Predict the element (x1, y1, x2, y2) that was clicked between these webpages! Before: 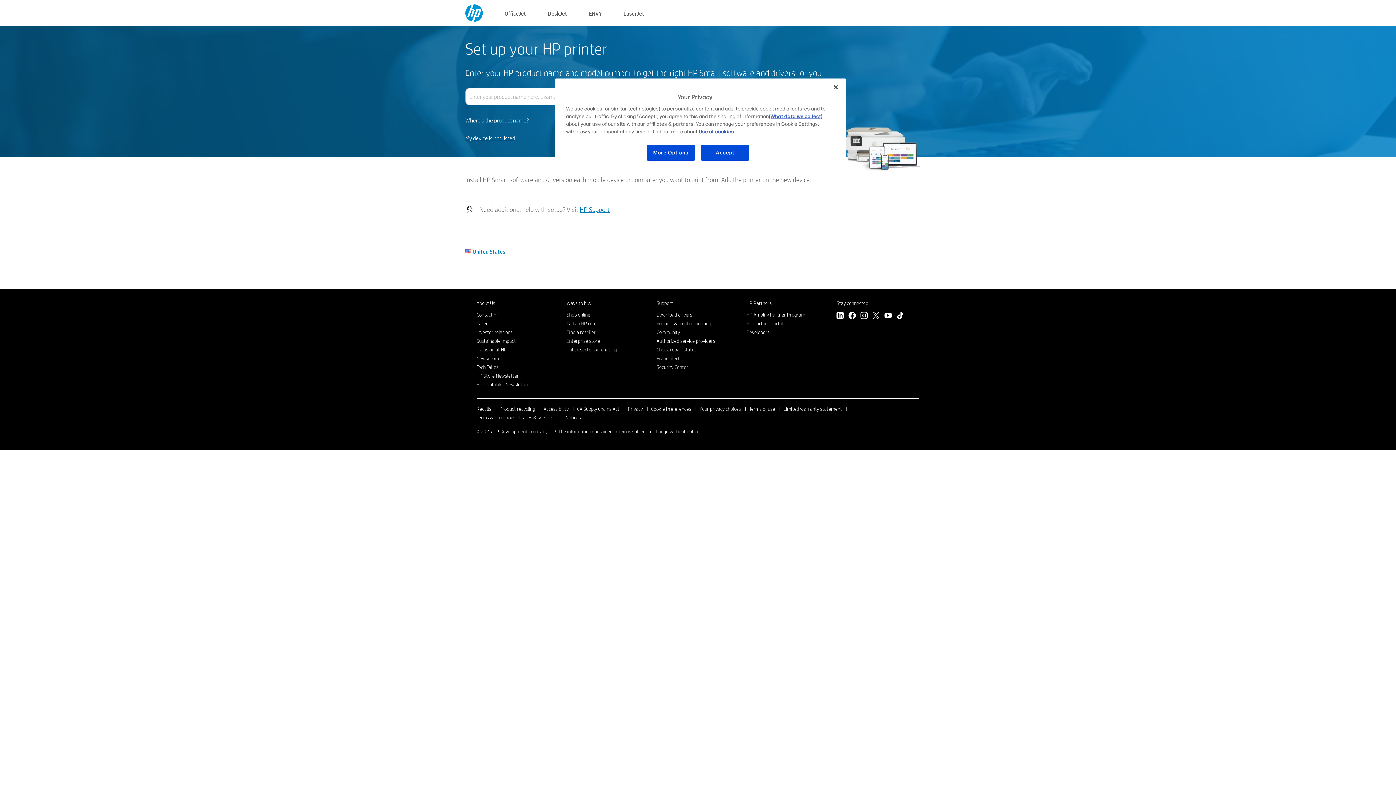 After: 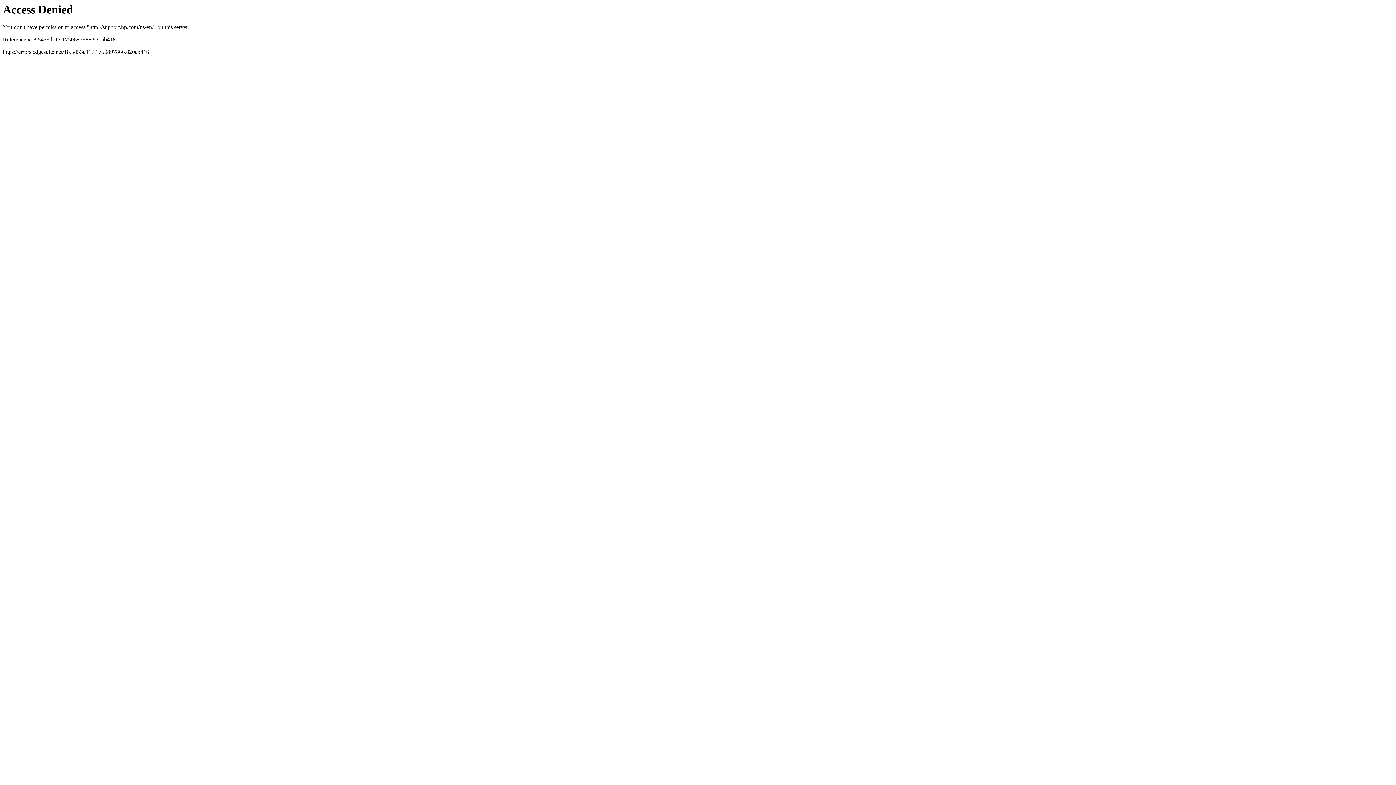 Action: label: Support & troubleshooting bbox: (656, 320, 711, 326)